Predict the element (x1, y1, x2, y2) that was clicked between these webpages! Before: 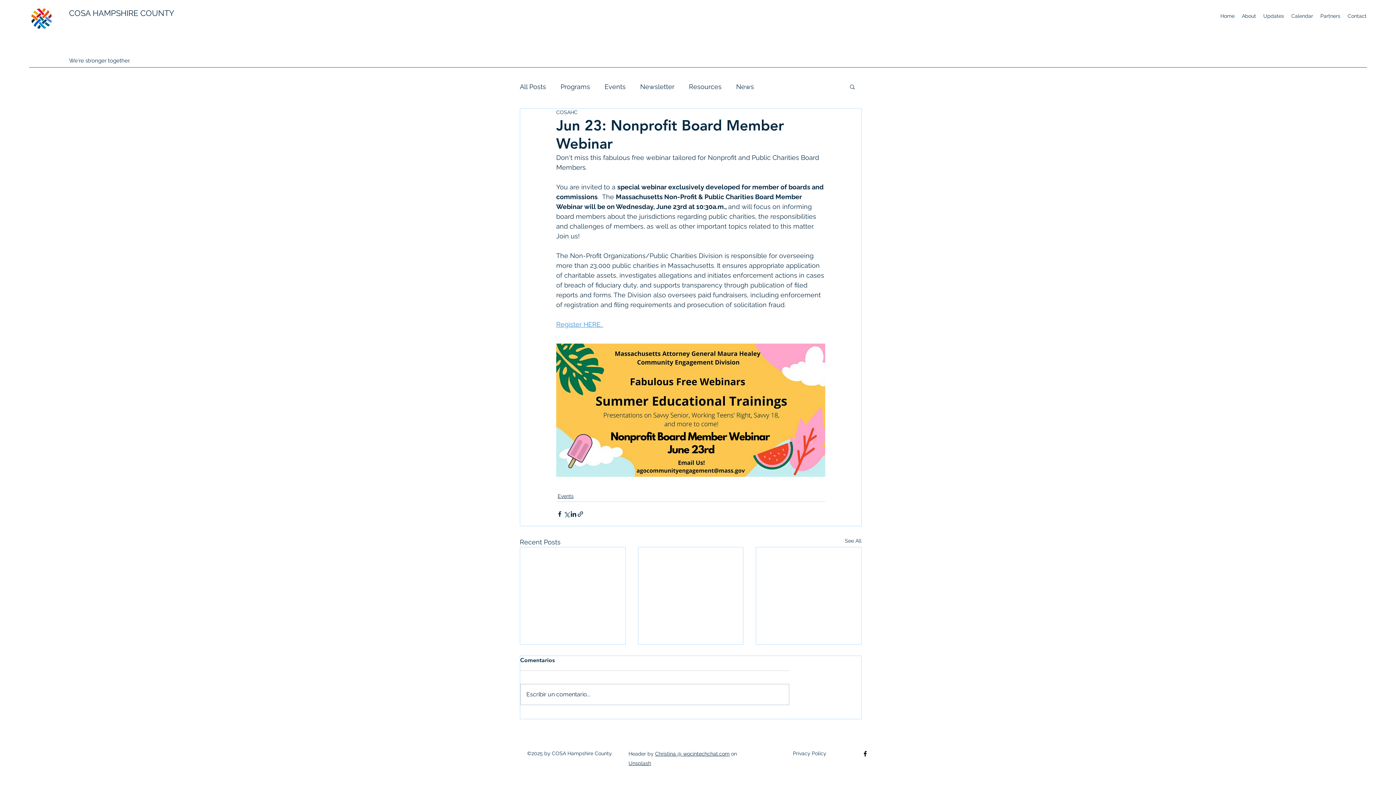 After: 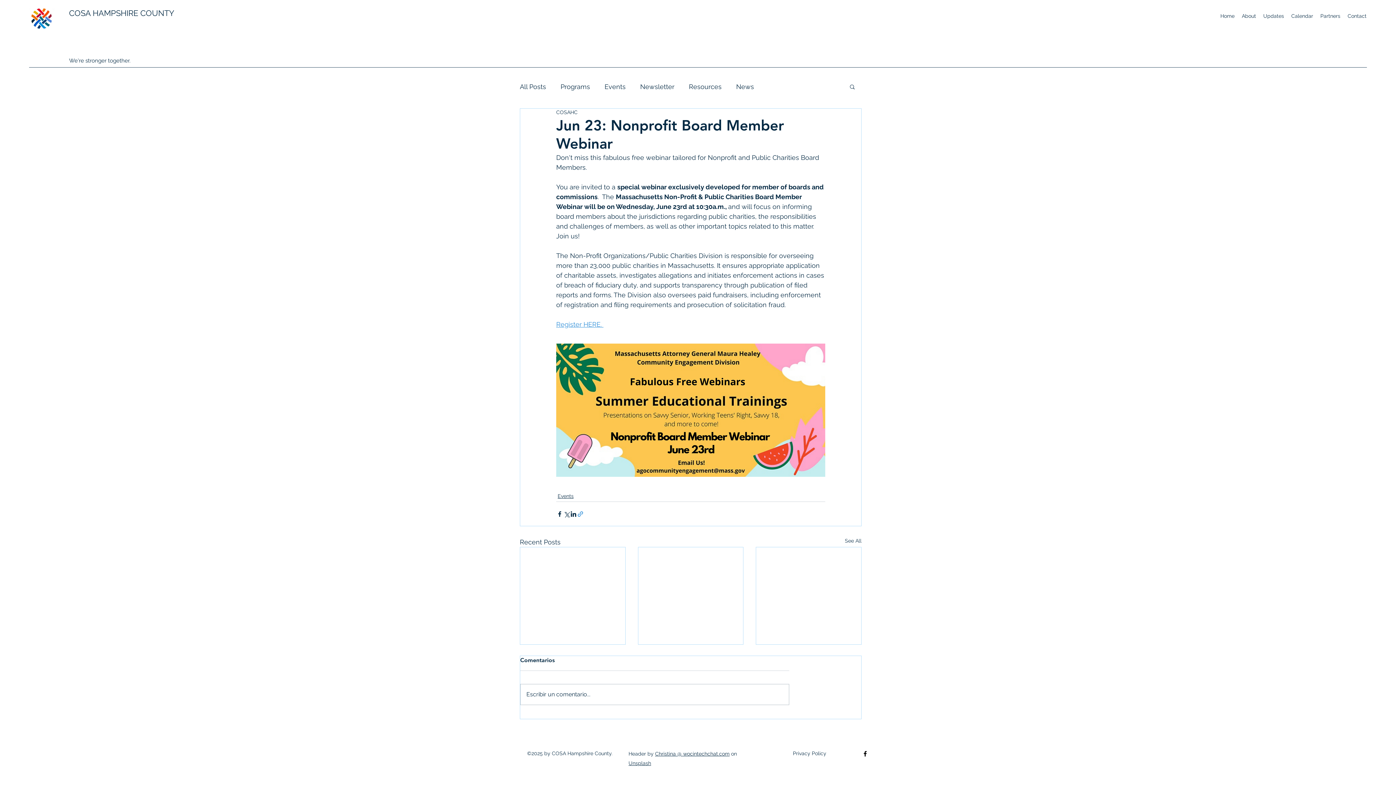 Action: bbox: (577, 510, 584, 517) label: Share via link